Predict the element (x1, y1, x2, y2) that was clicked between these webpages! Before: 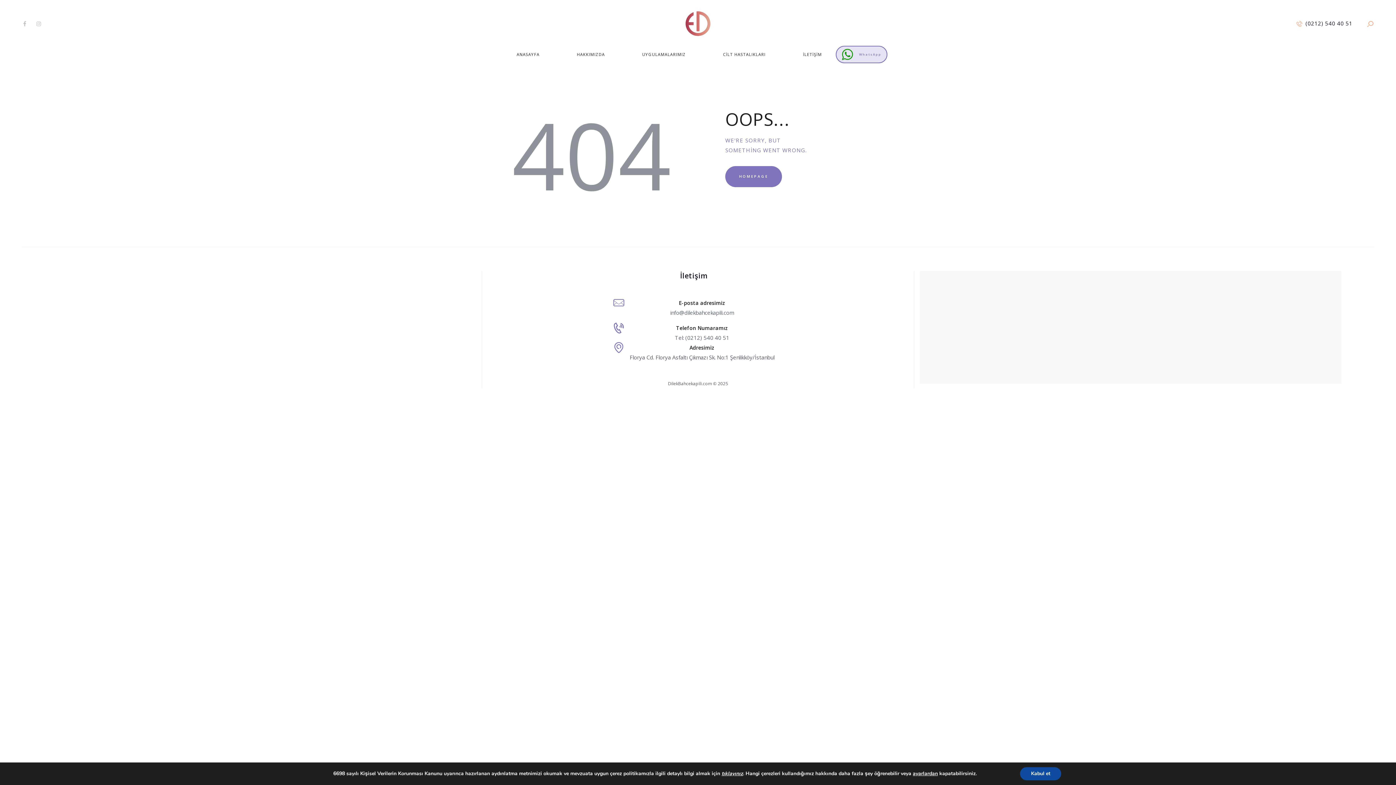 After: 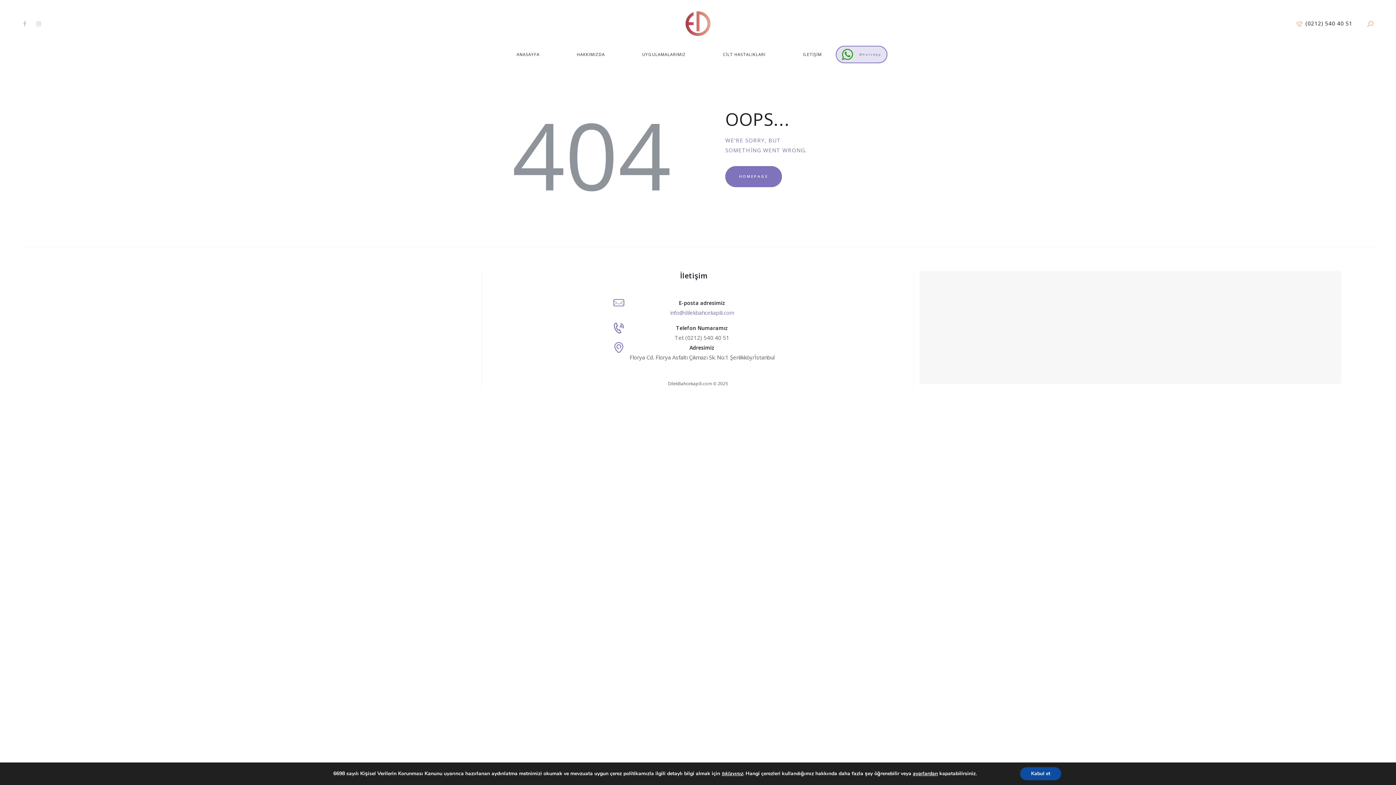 Action: bbox: (670, 309, 734, 316) label: info@dilekbahcekapili.com